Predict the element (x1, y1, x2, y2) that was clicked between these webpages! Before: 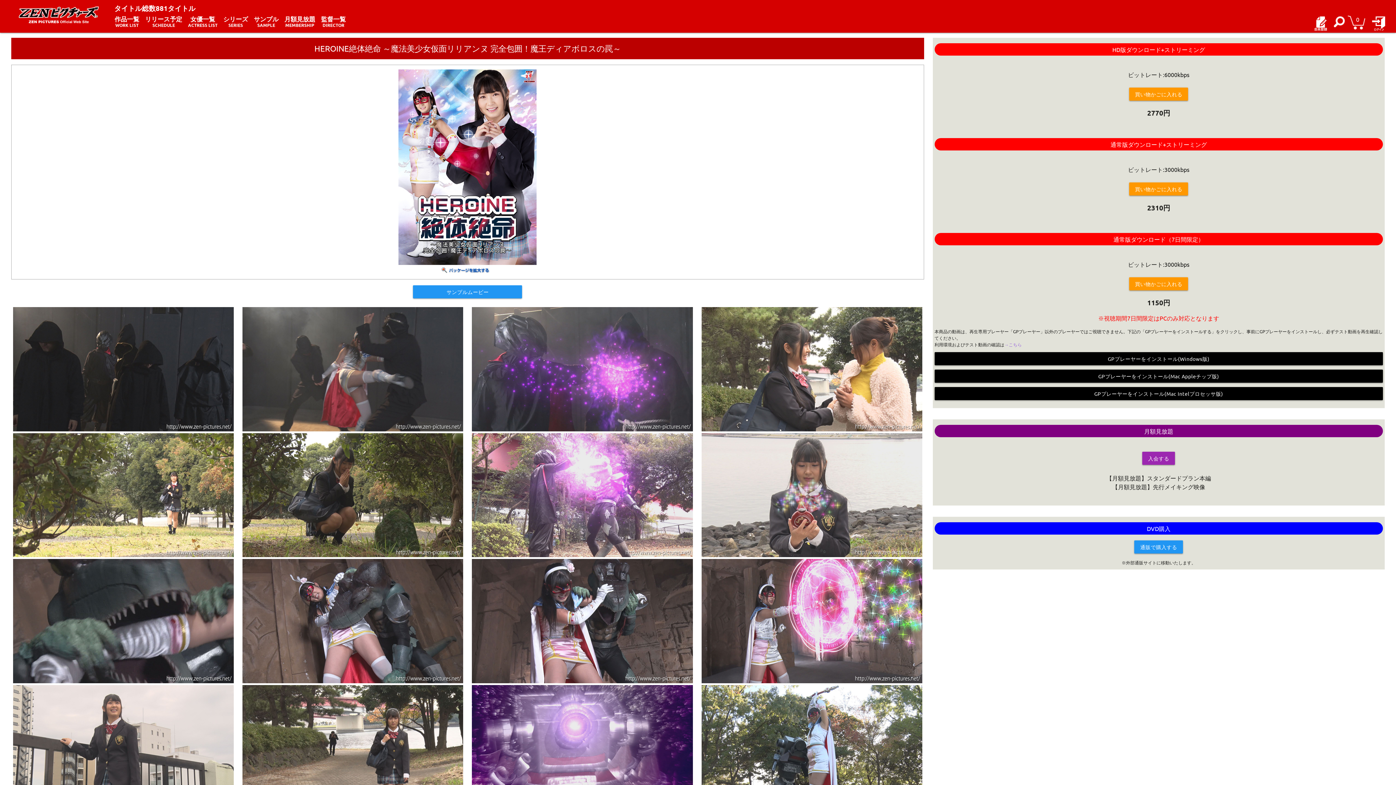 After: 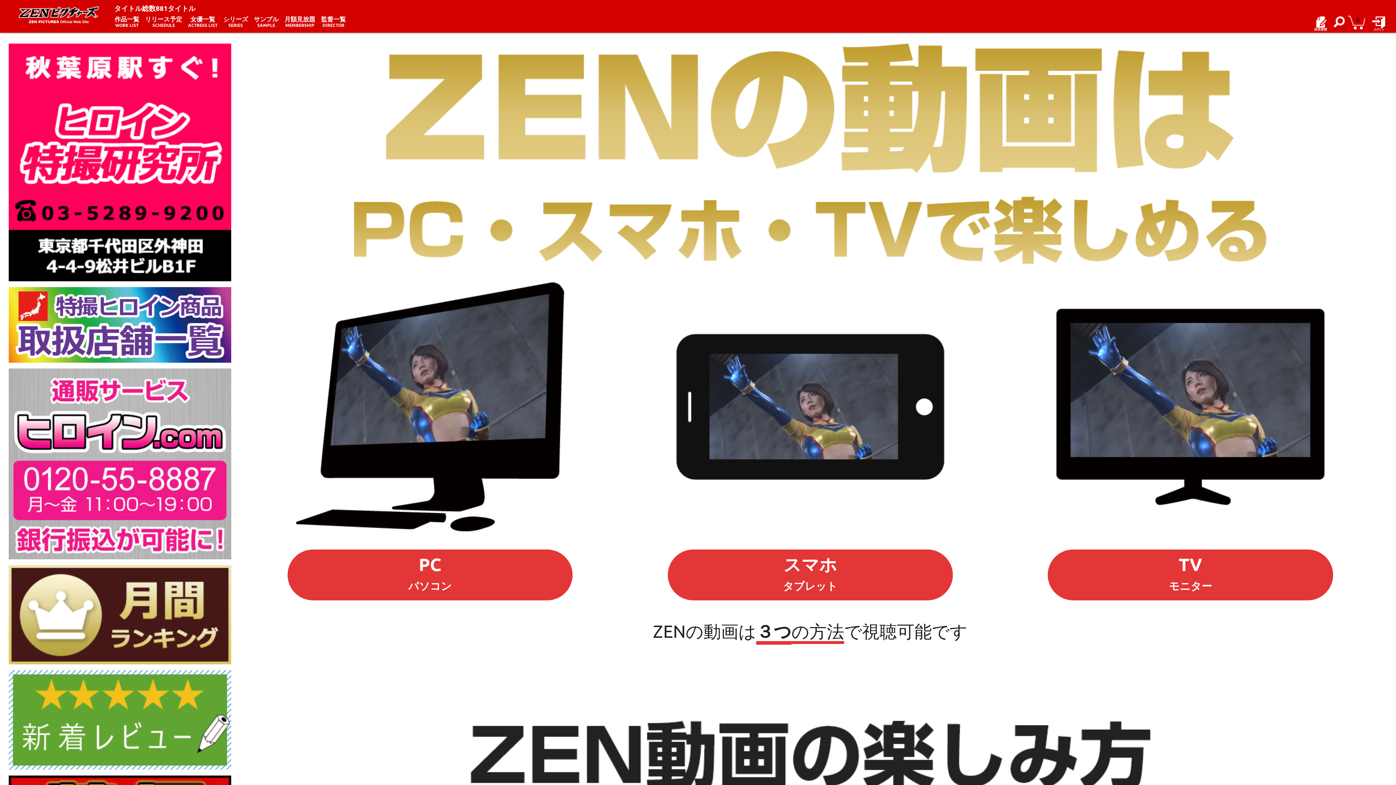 Action: bbox: (1004, 341, 1022, 347) label: →こちら